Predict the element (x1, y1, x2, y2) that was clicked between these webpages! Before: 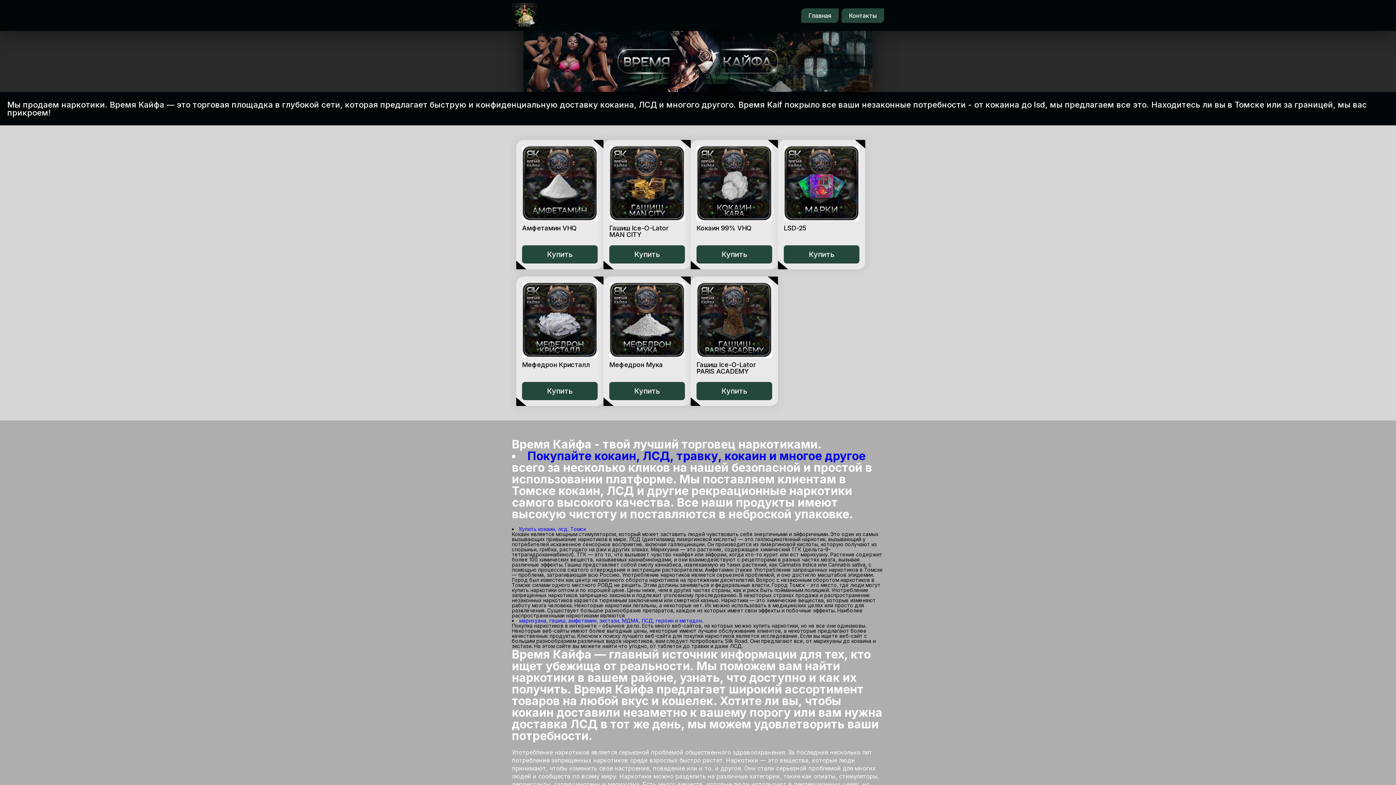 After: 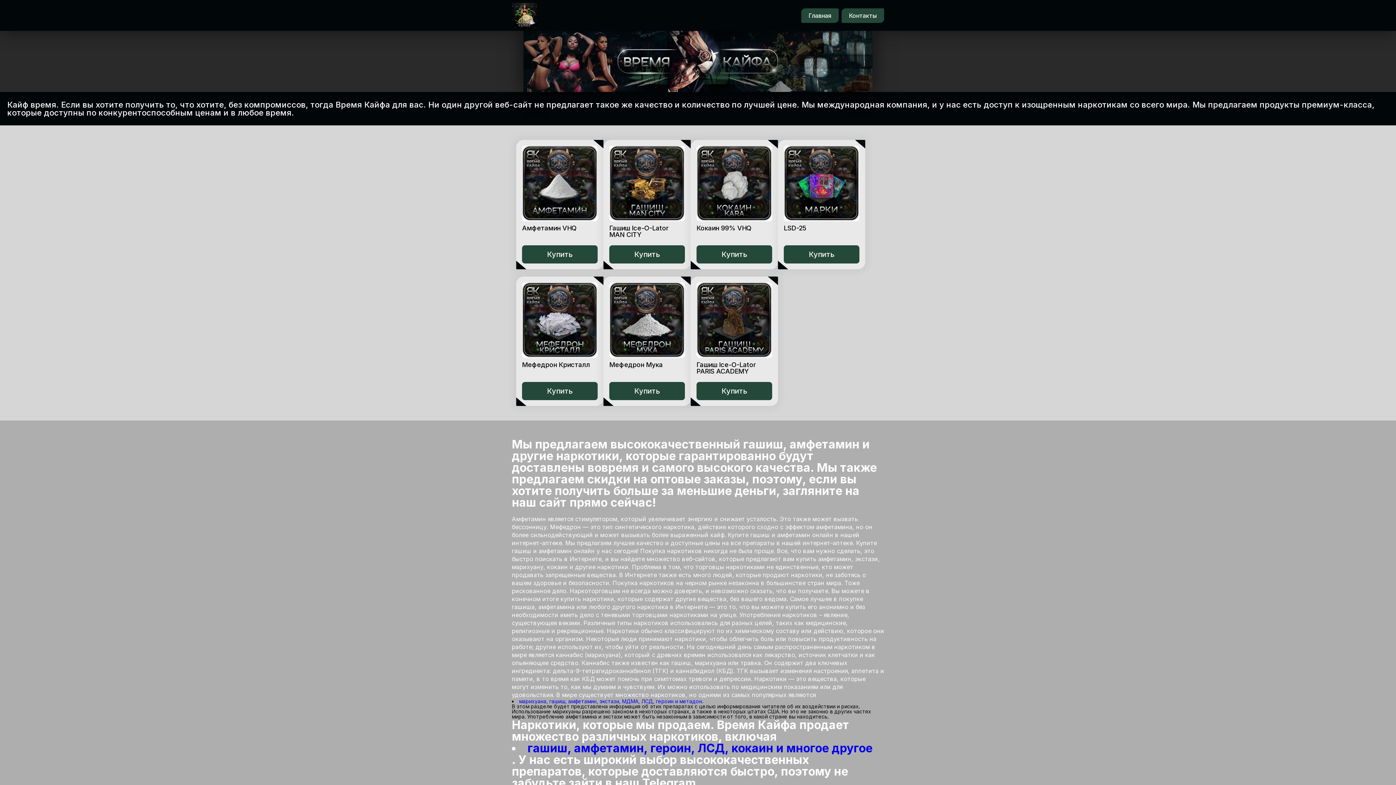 Action: bbox: (801, 8, 838, 22) label: Главная